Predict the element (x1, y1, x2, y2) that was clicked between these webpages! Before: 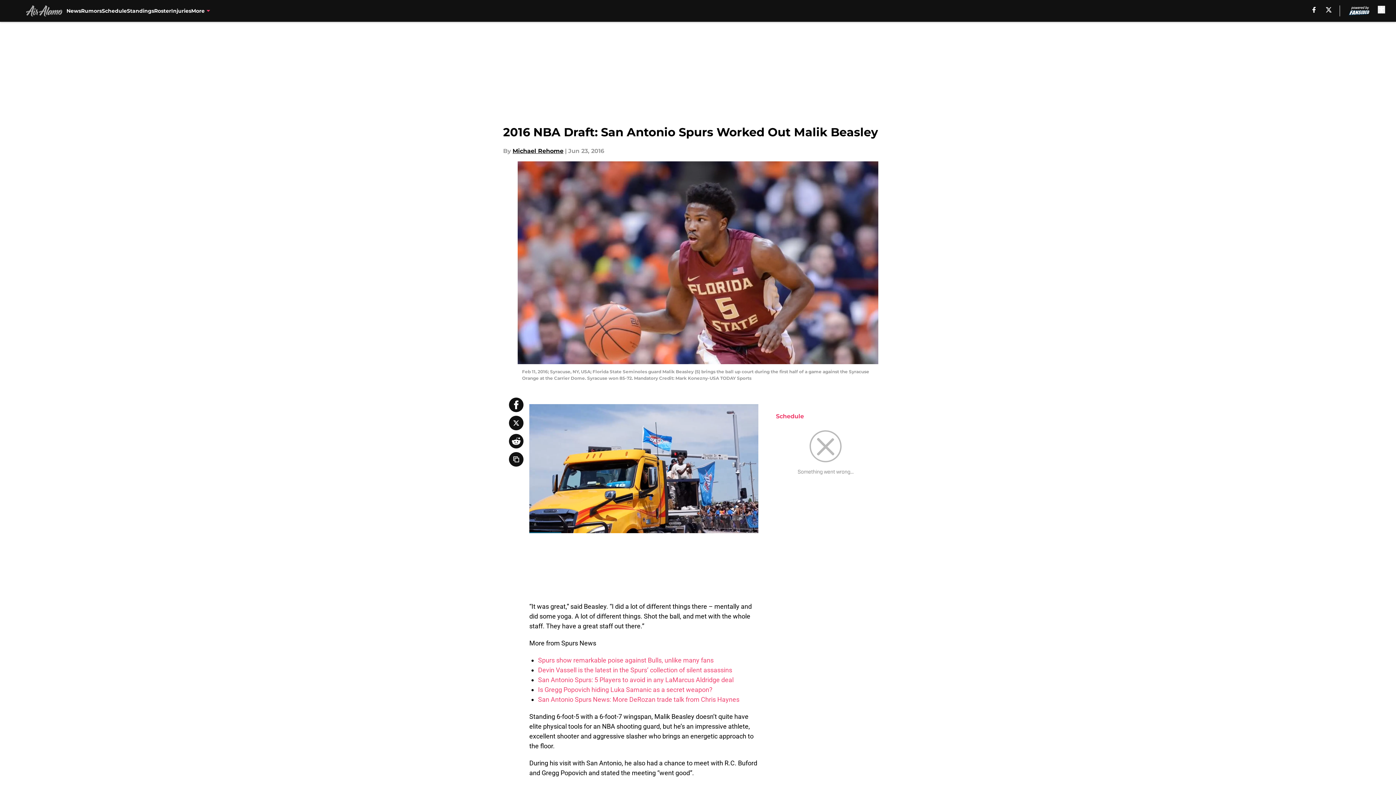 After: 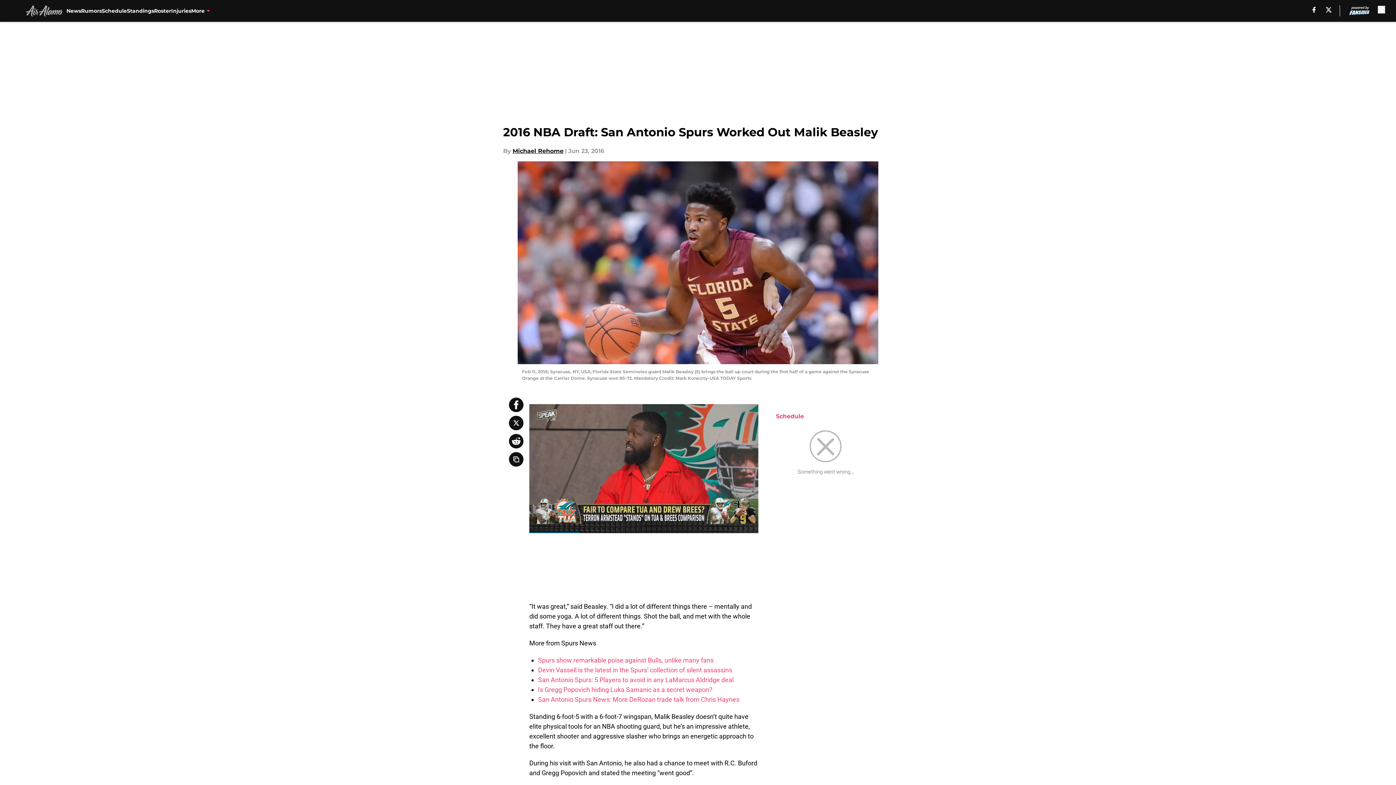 Action: bbox: (1312, 6, 1316, 12) label: facebook